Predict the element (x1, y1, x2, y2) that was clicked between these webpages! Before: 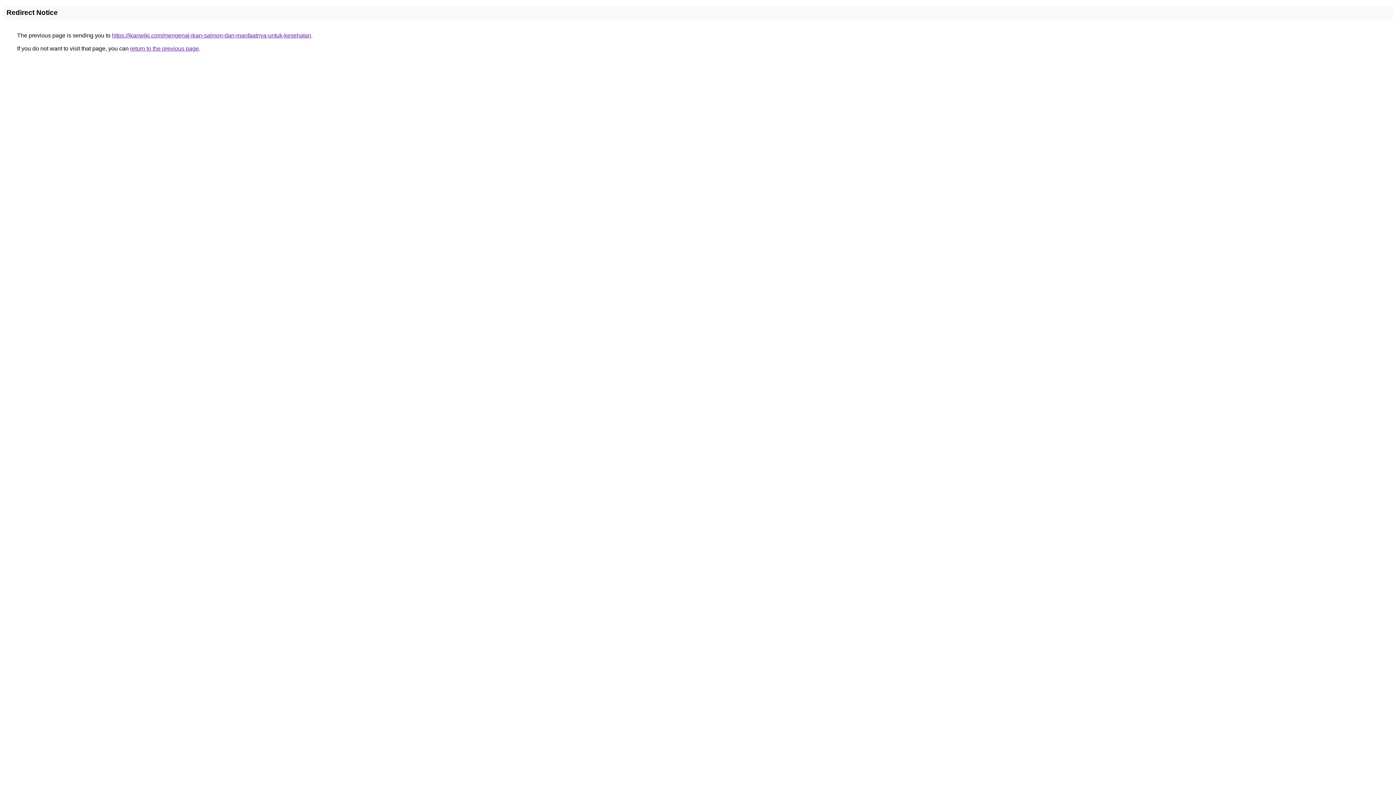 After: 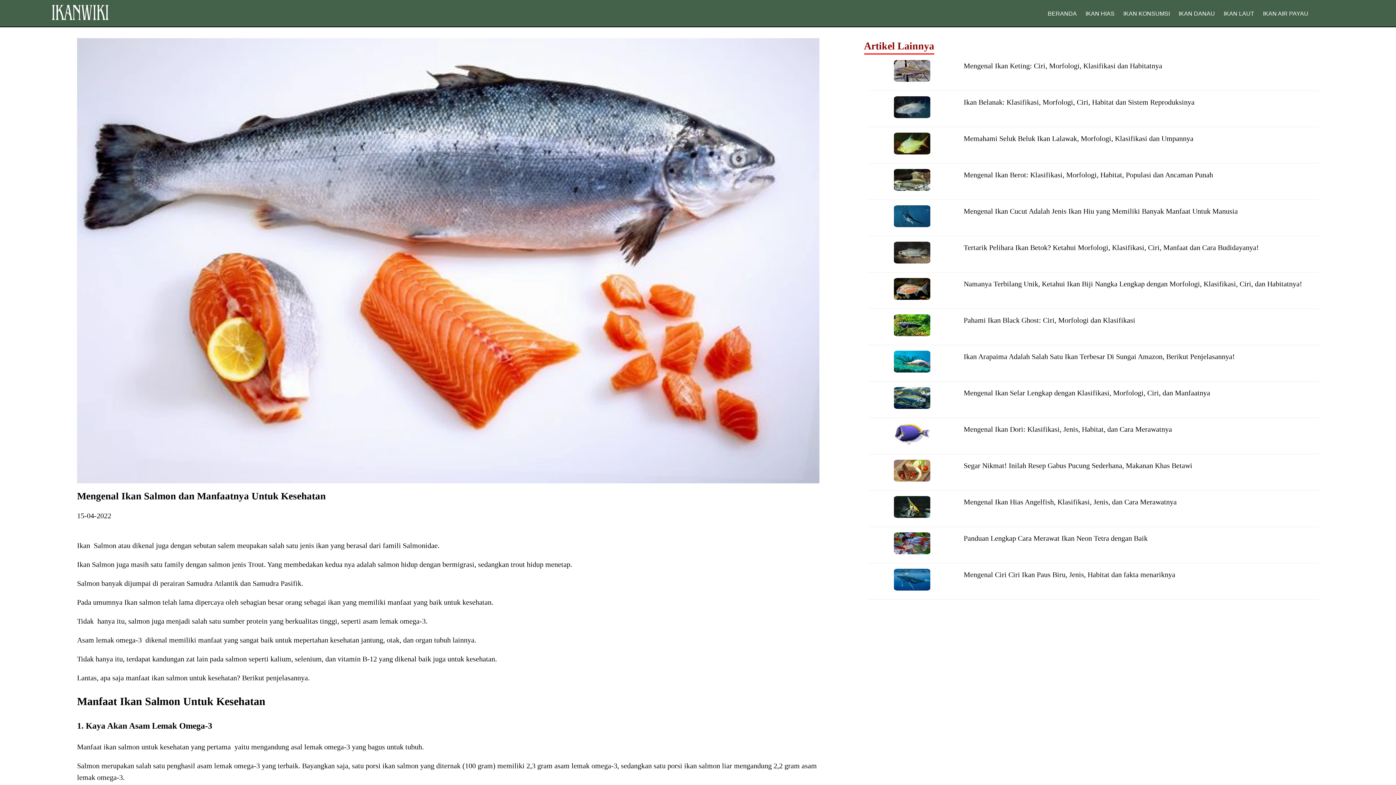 Action: label: https://ikanwiki.com/mengenal-ikan-salmon-dan-manfaatnya-untuk-kesehatan bbox: (112, 32, 311, 38)